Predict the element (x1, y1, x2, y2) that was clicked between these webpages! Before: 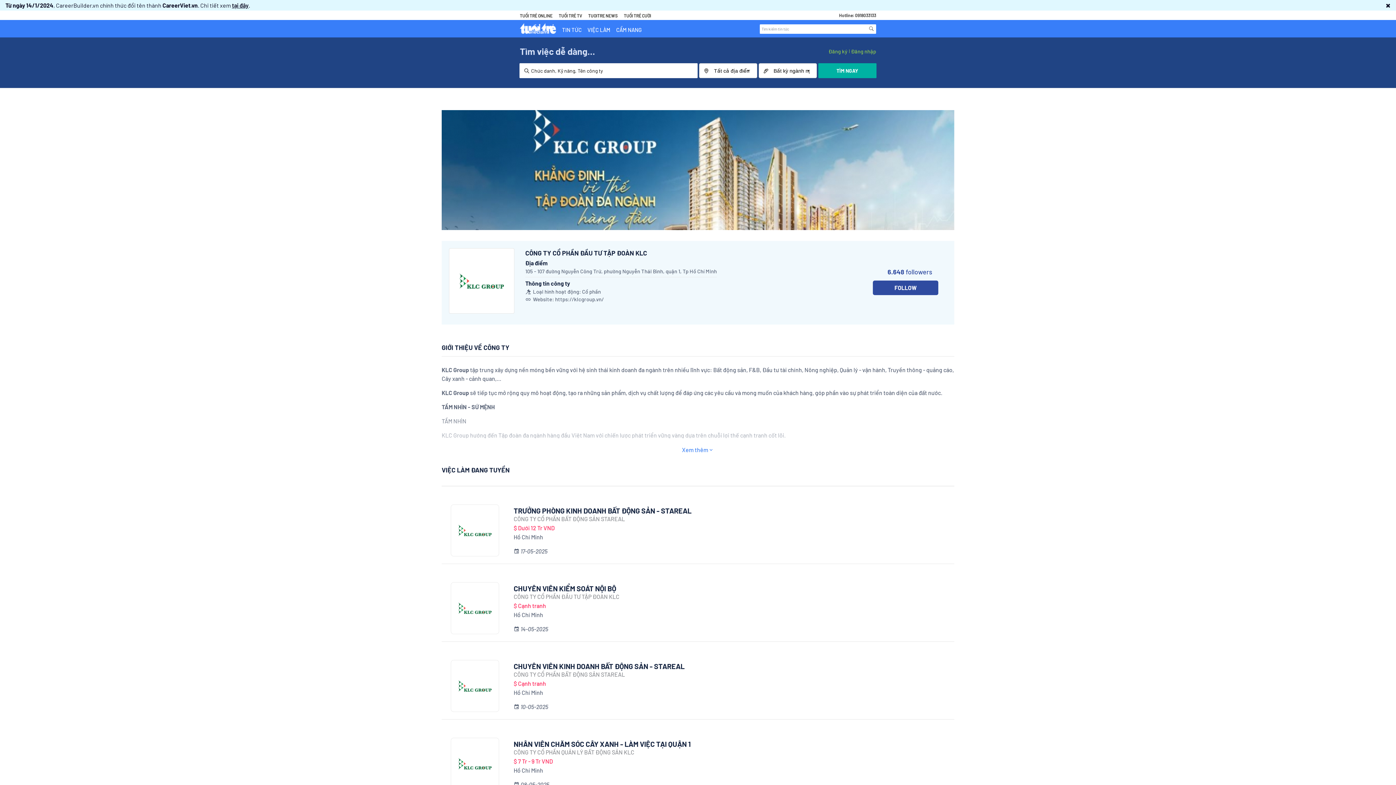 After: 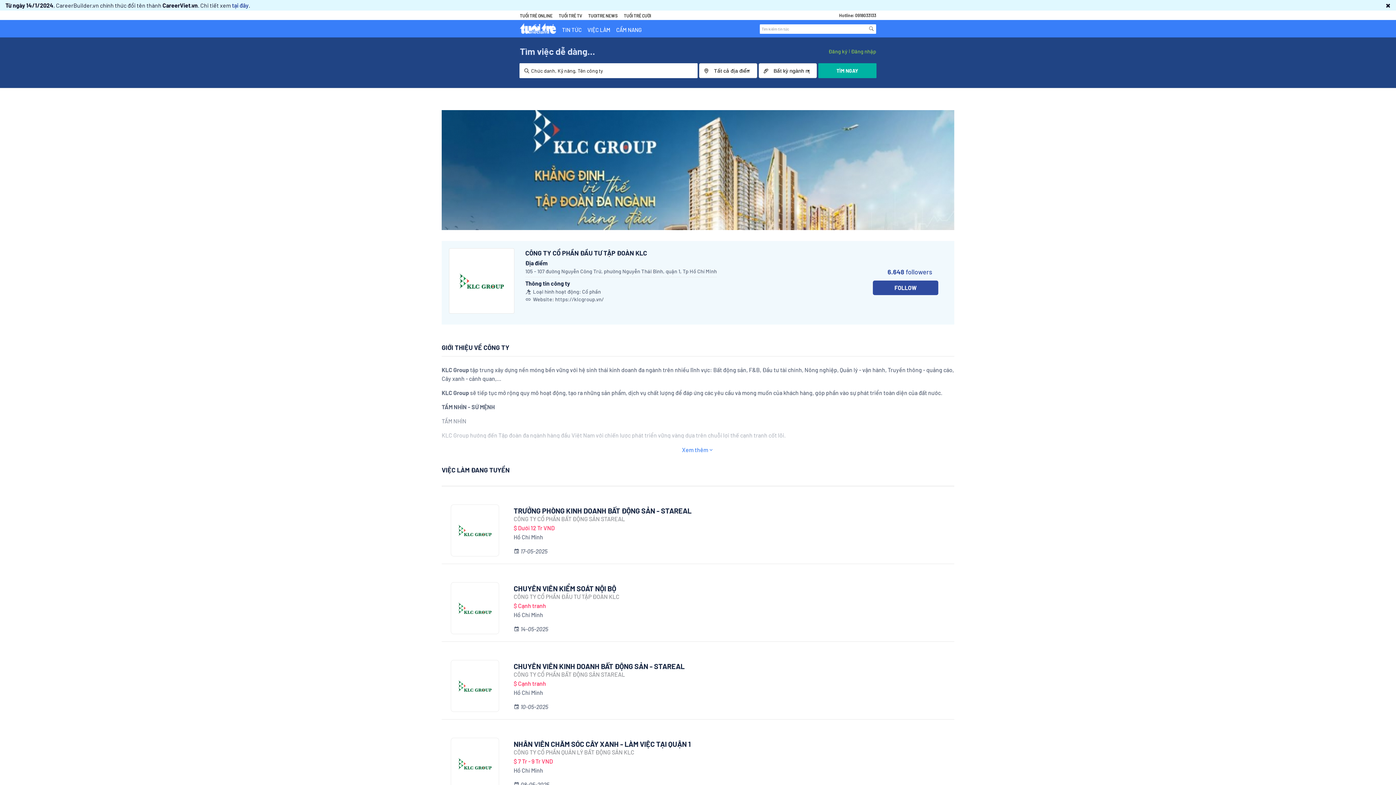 Action: label: tại đây bbox: (232, 1, 248, 8)